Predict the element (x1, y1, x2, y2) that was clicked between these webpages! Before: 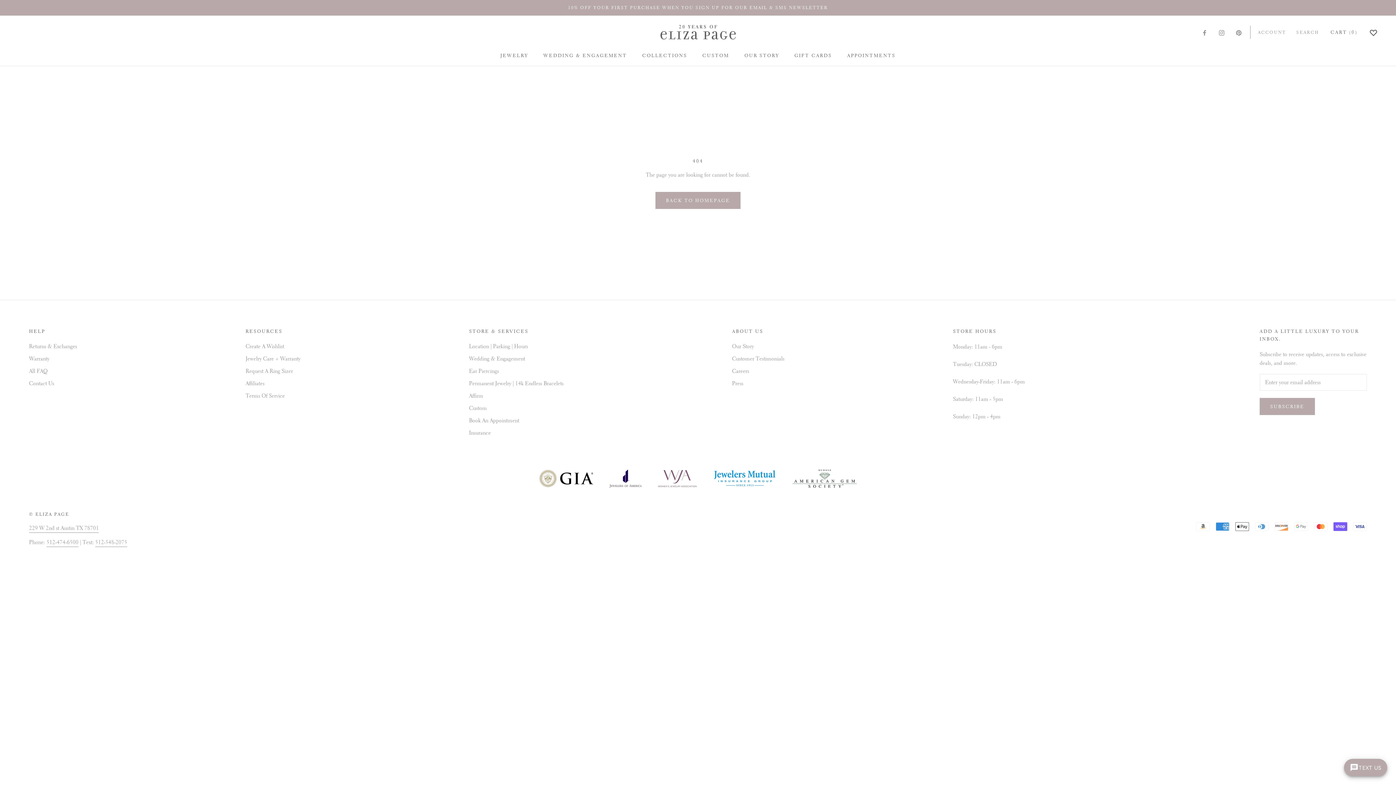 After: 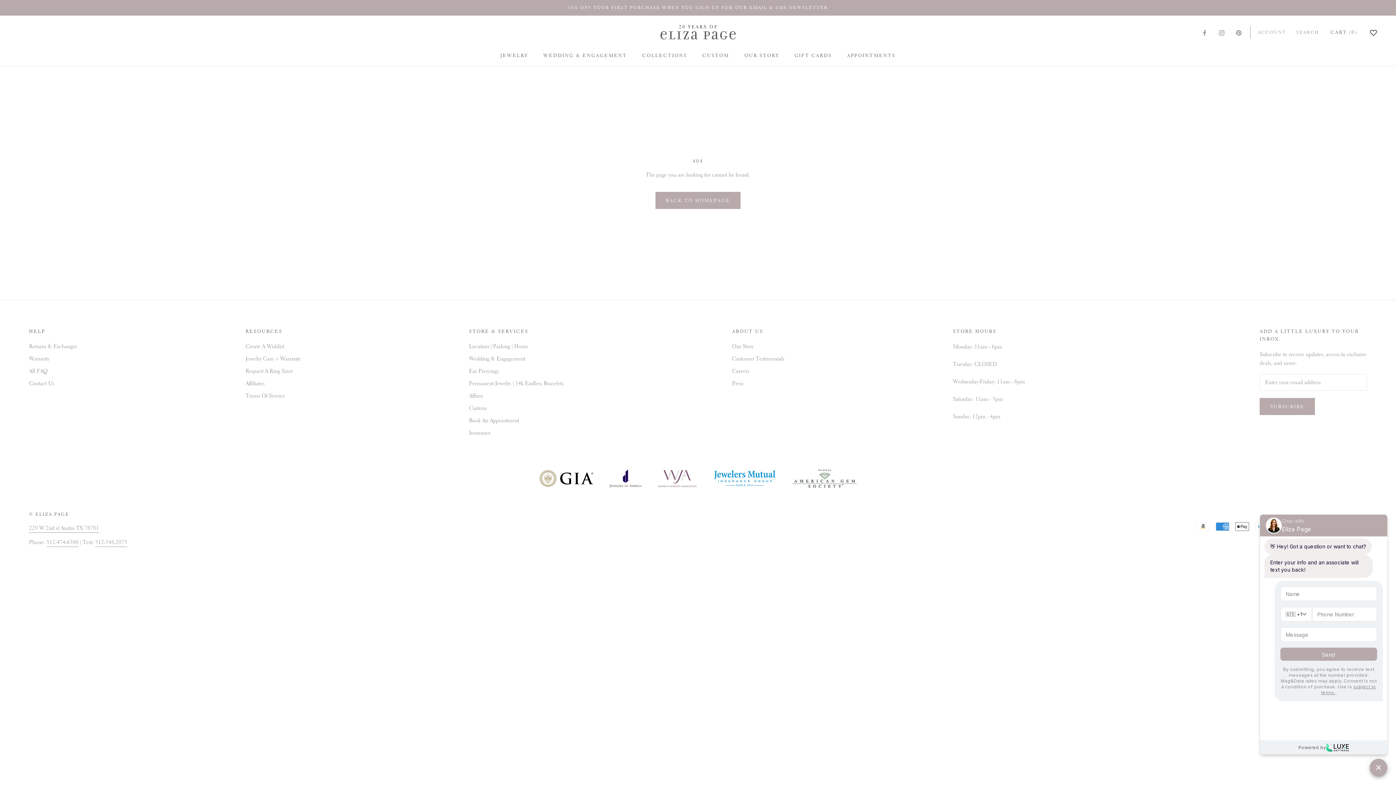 Action: bbox: (1344, 759, 1387, 776) label: TEXT US